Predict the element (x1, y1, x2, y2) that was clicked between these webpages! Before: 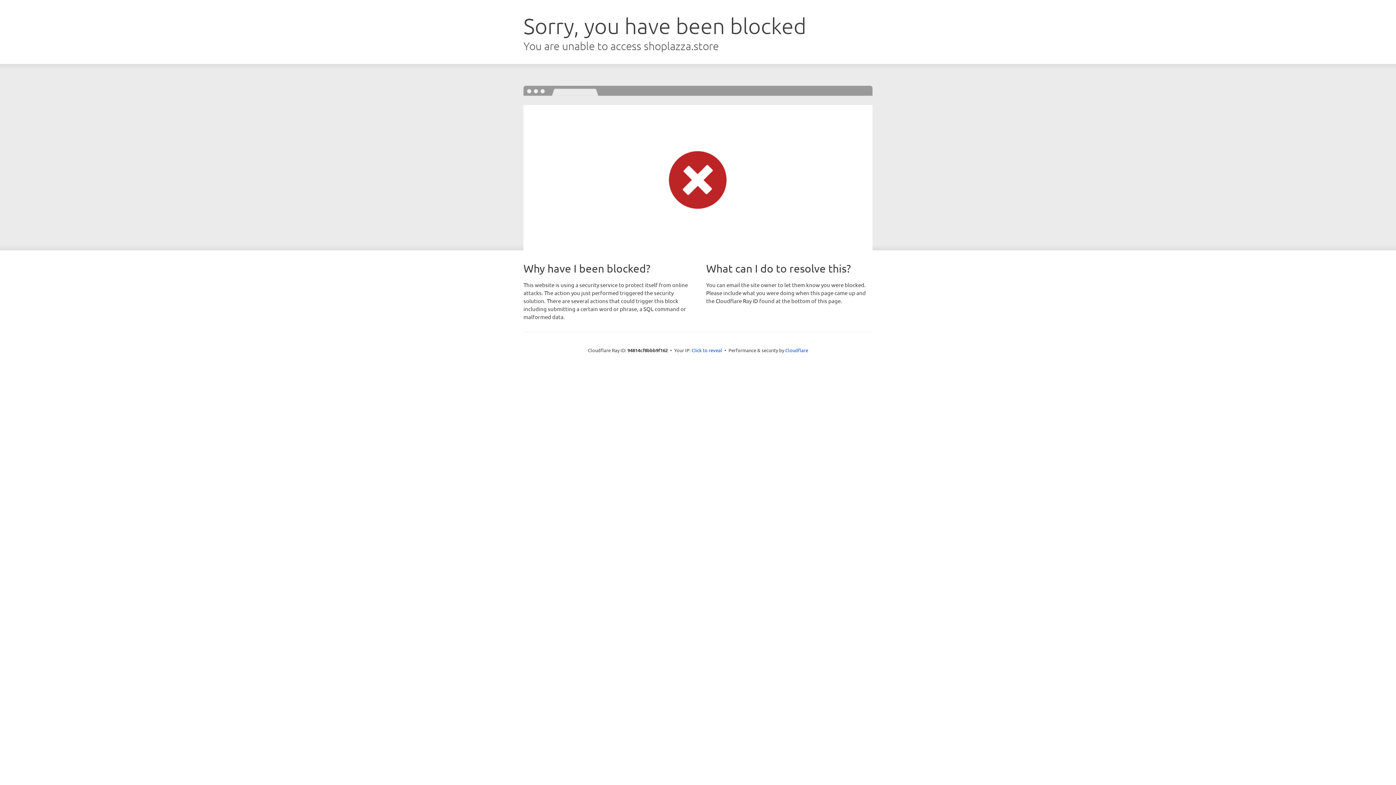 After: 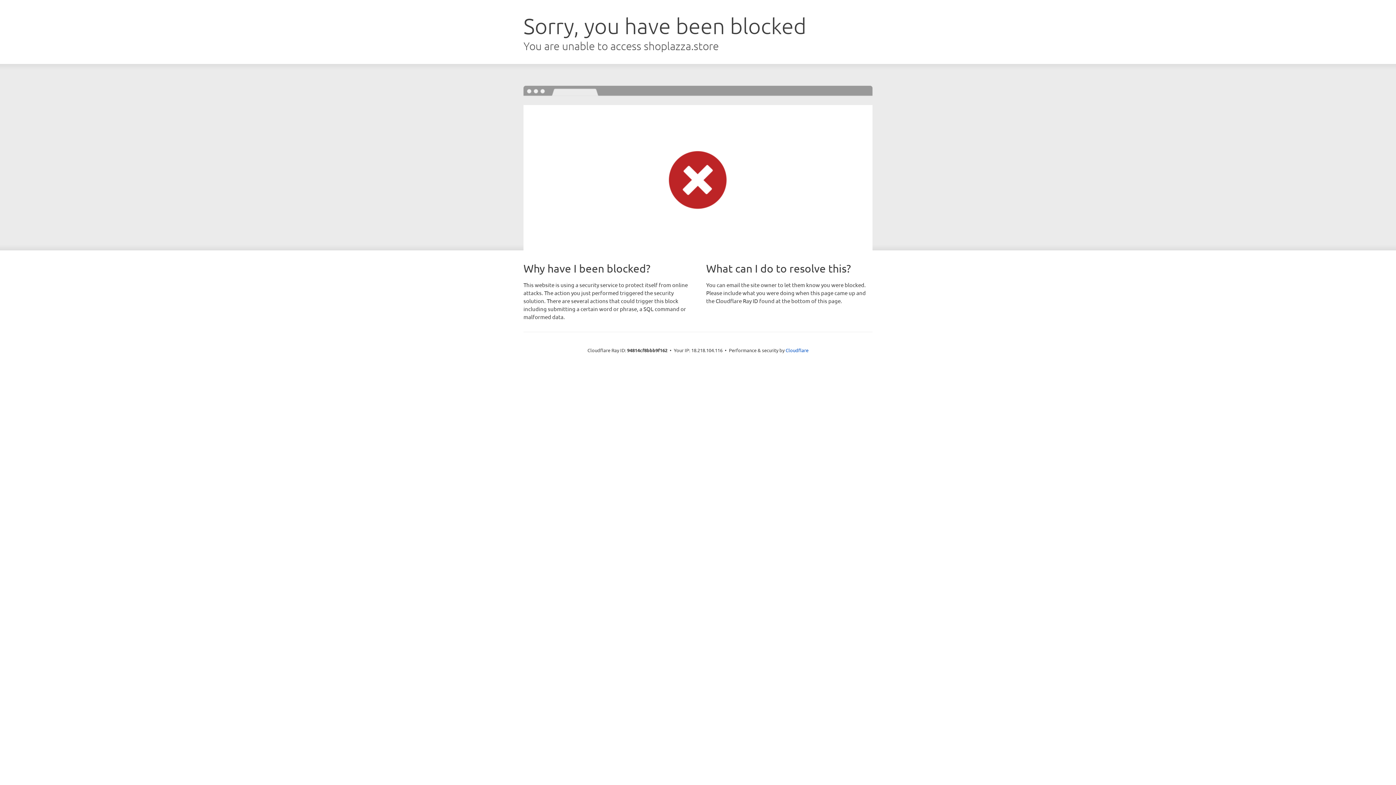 Action: bbox: (691, 346, 722, 353) label: Click to reveal